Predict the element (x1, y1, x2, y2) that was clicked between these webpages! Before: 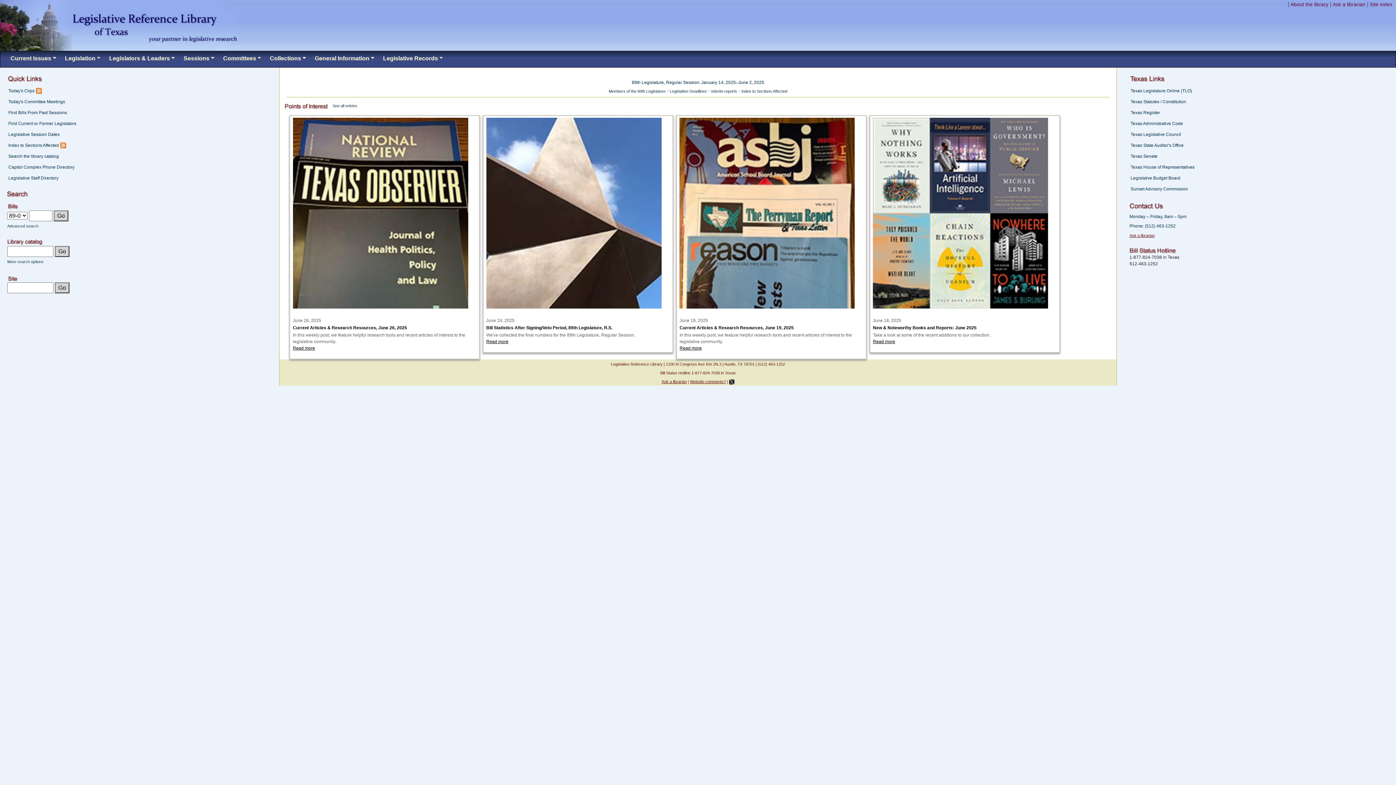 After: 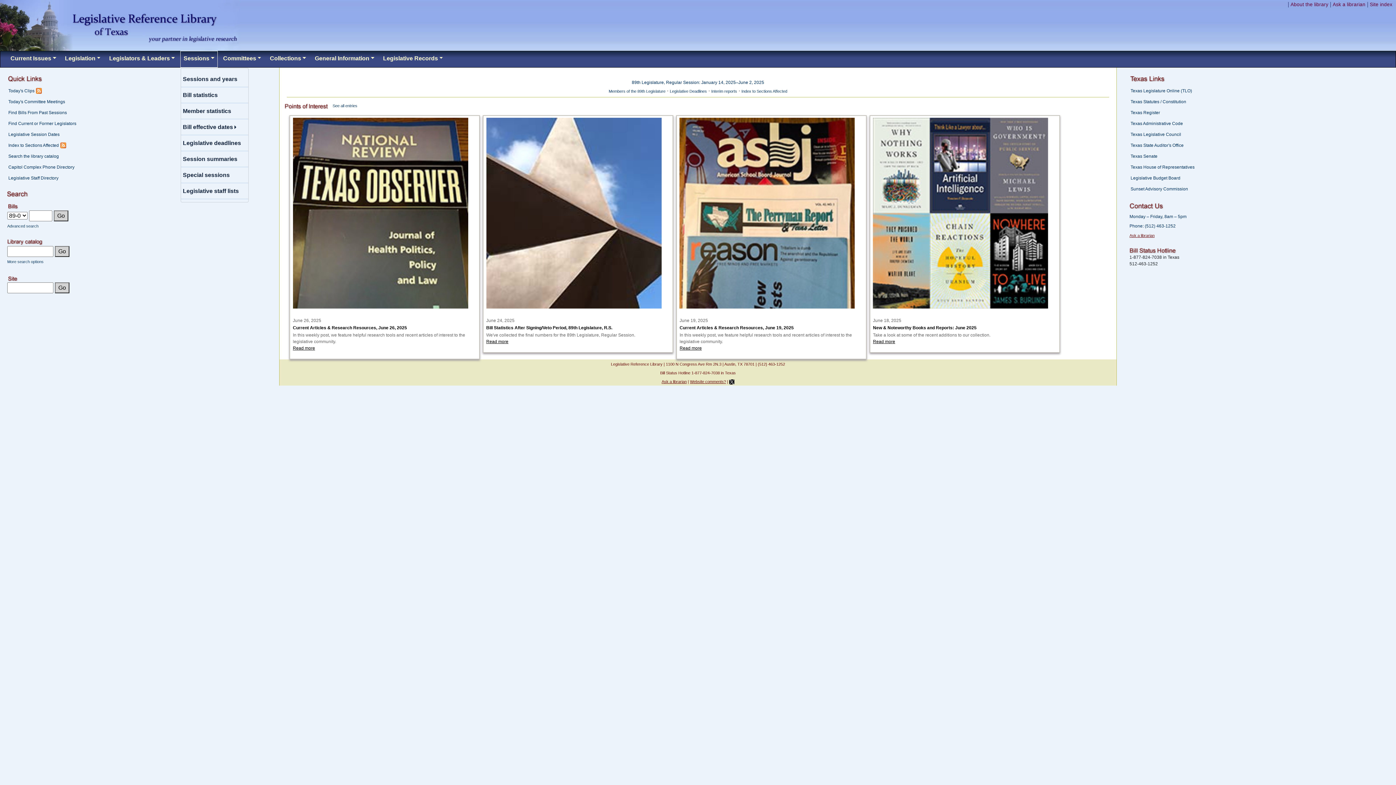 Action: bbox: (180, 51, 217, 67) label: Sessions